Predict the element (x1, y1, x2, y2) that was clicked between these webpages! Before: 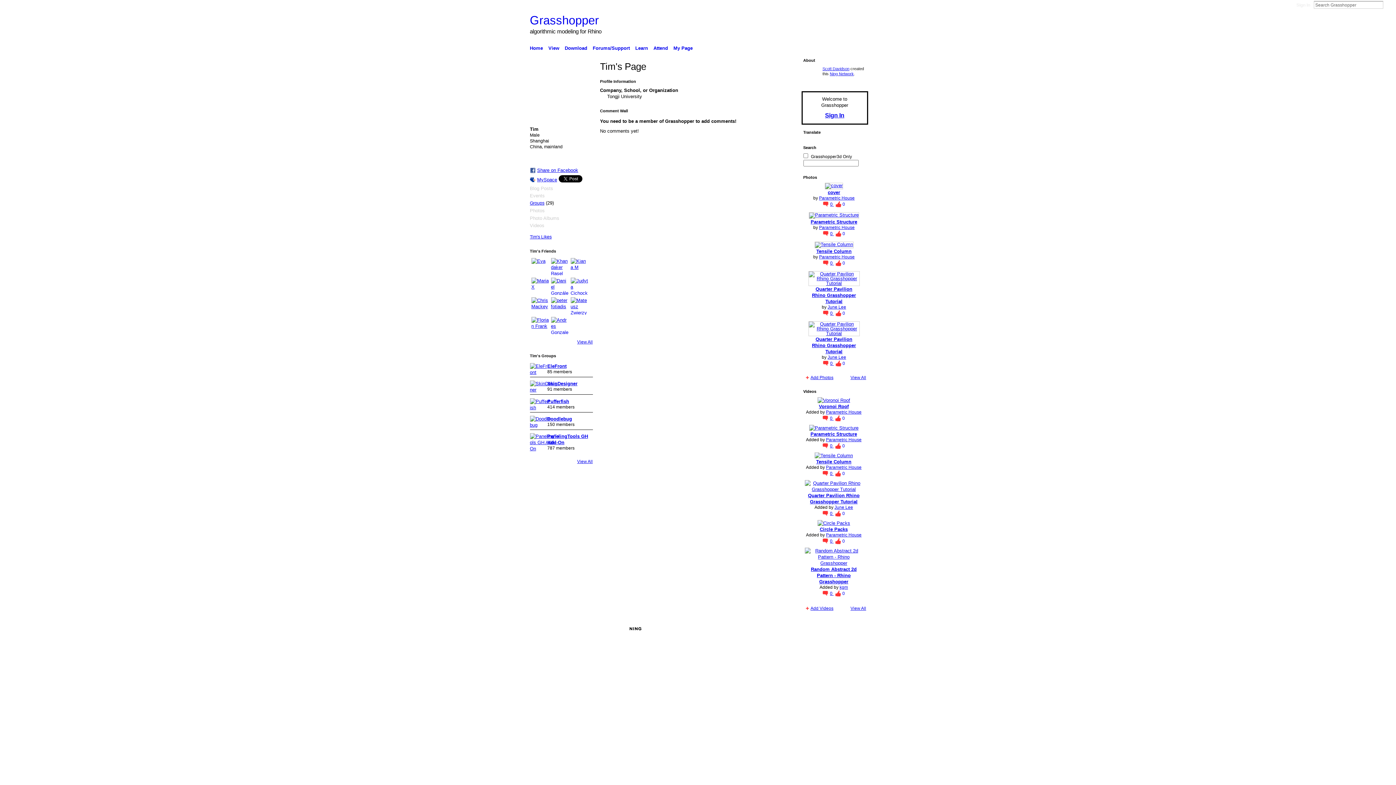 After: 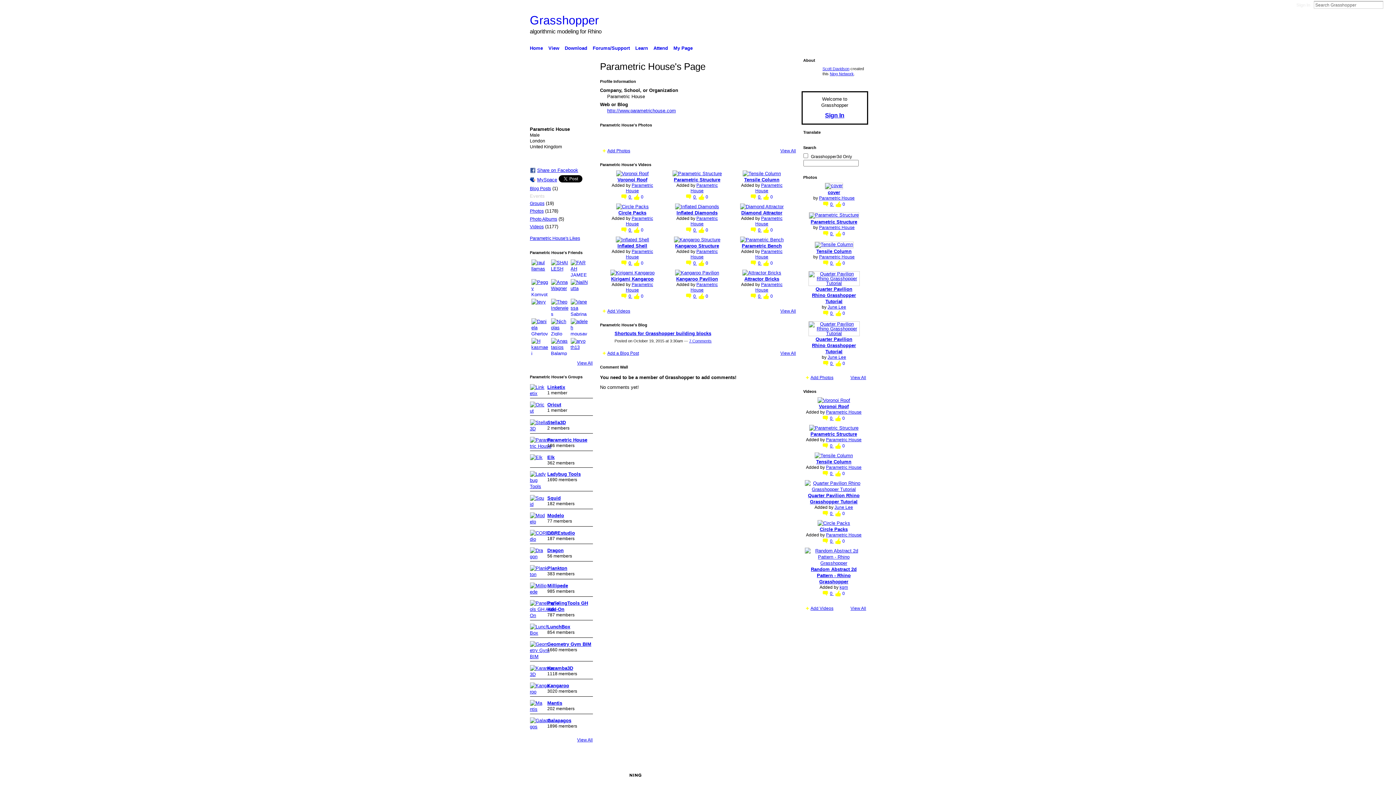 Action: bbox: (819, 254, 854, 259) label: Parametric House